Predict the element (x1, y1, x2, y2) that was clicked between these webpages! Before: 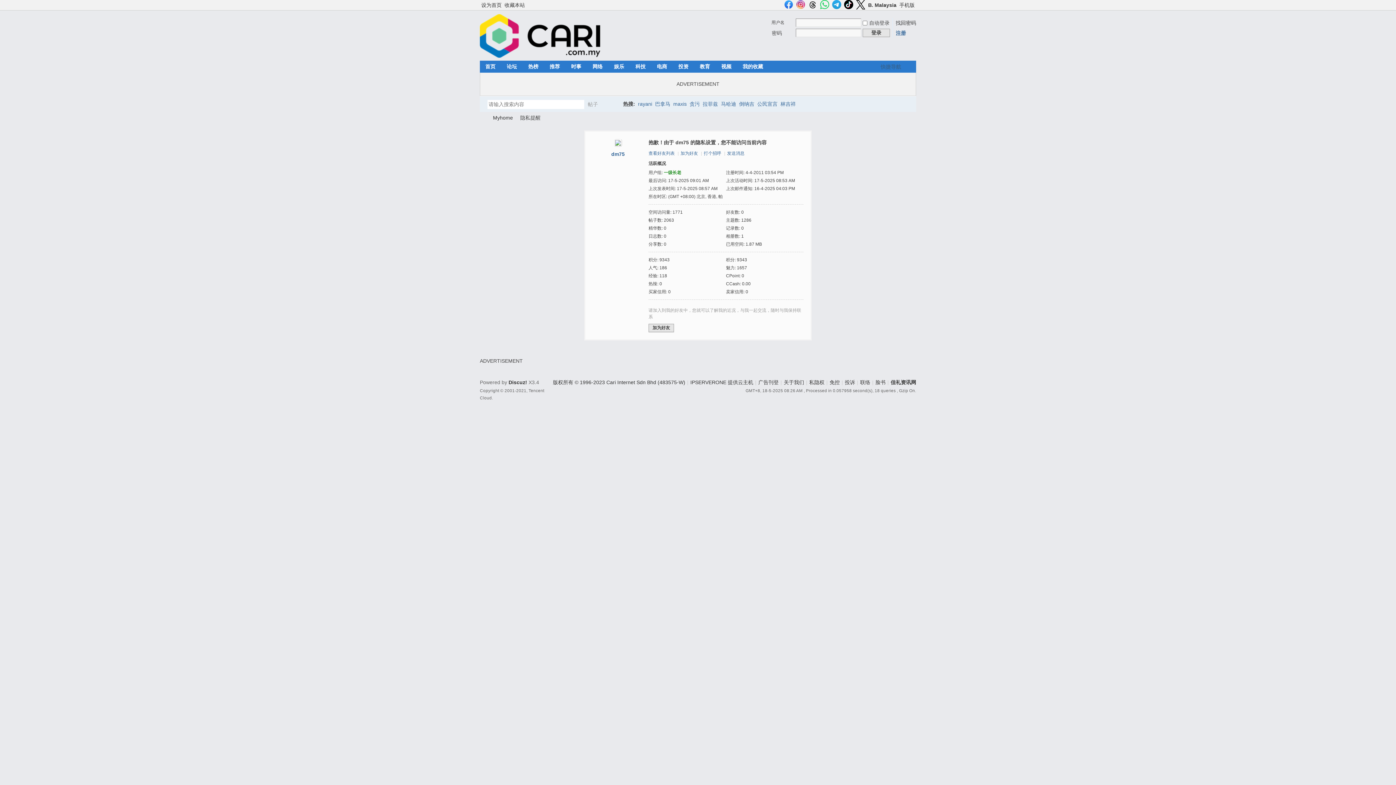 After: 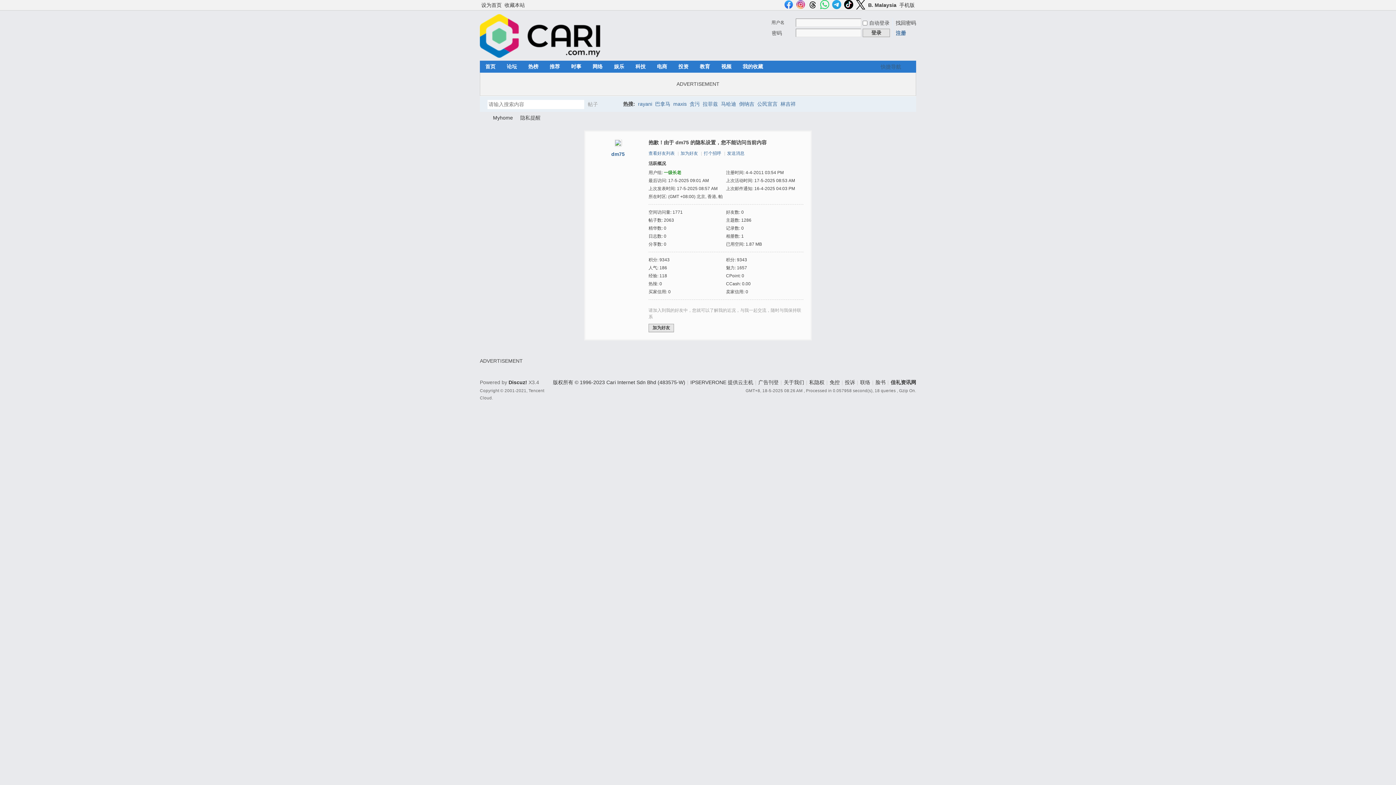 Action: bbox: (782, 0, 794, 10)